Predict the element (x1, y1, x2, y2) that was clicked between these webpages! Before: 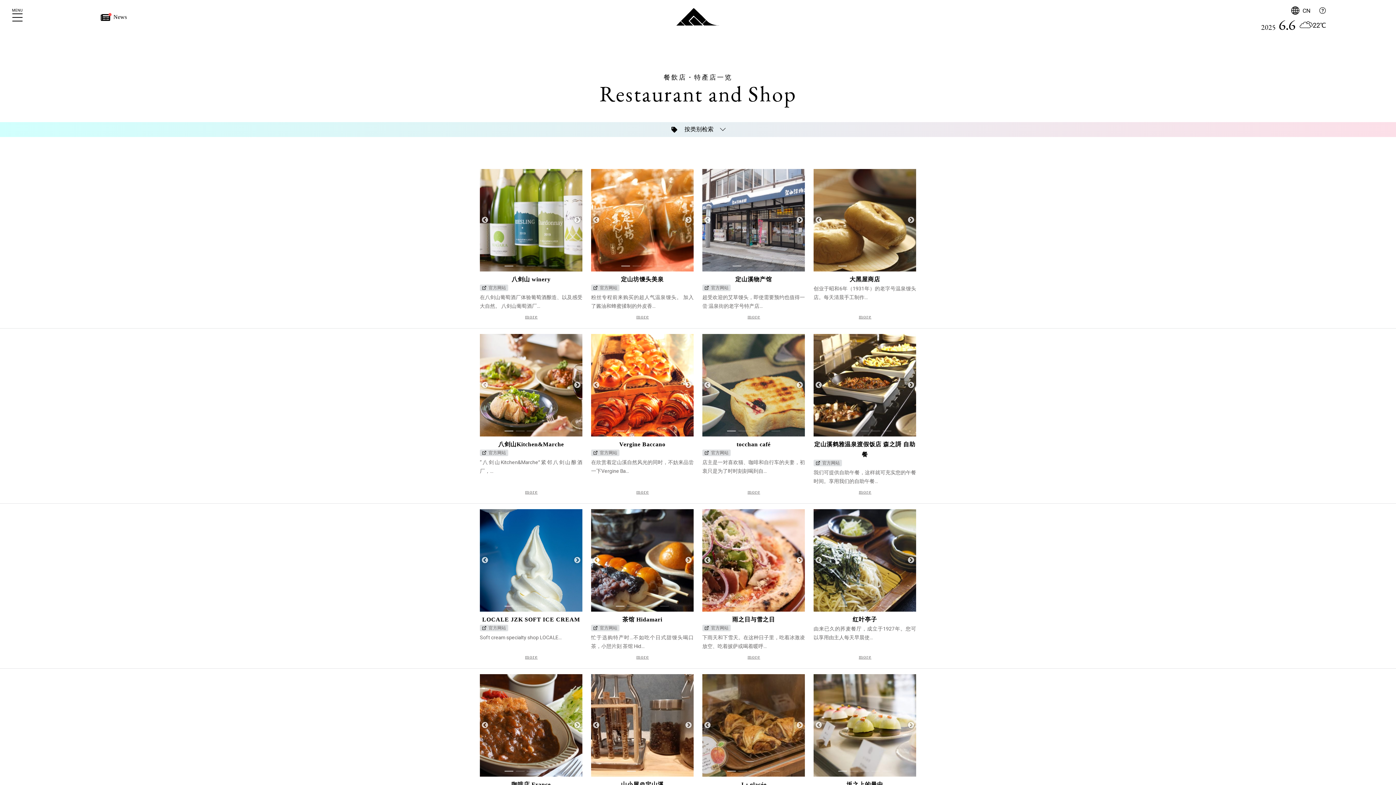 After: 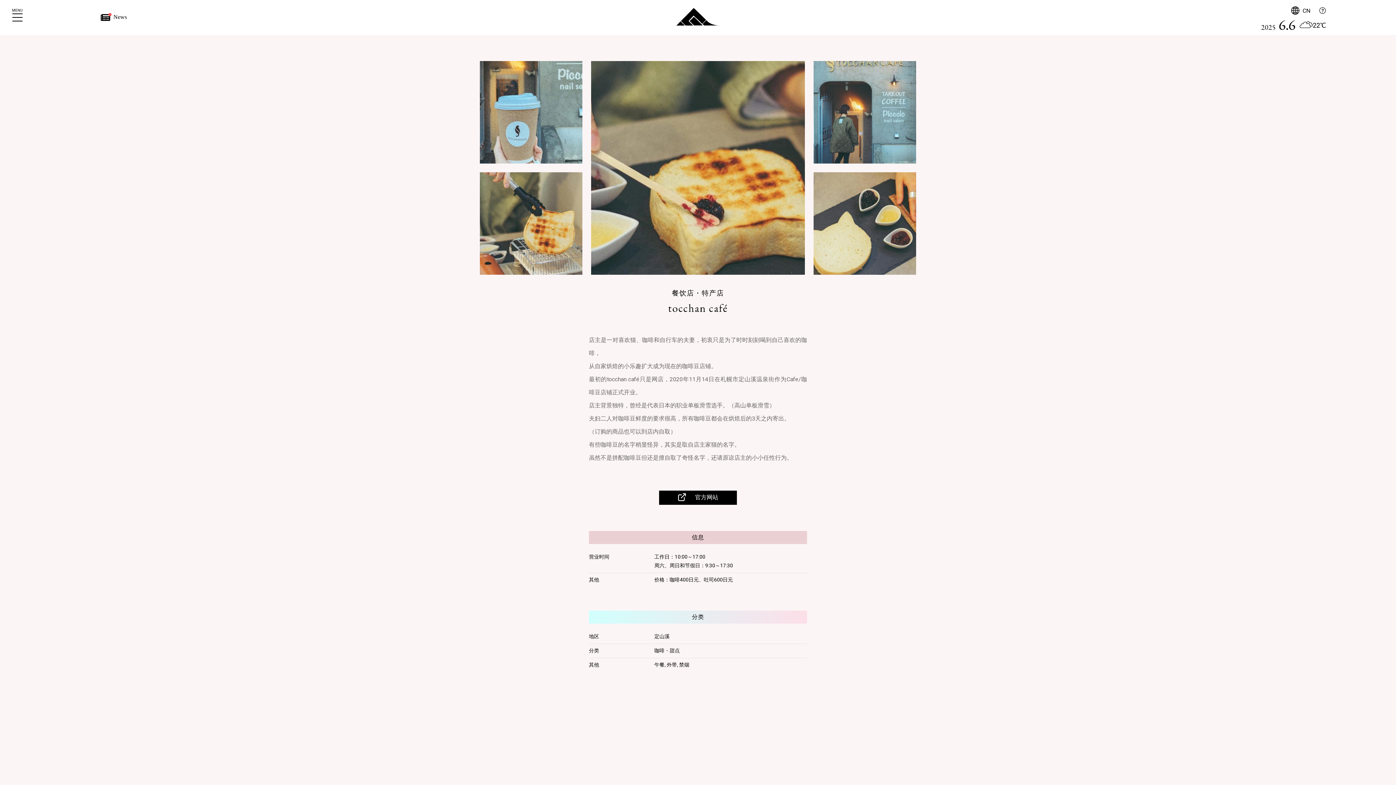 Action: bbox: (702, 334, 805, 436)